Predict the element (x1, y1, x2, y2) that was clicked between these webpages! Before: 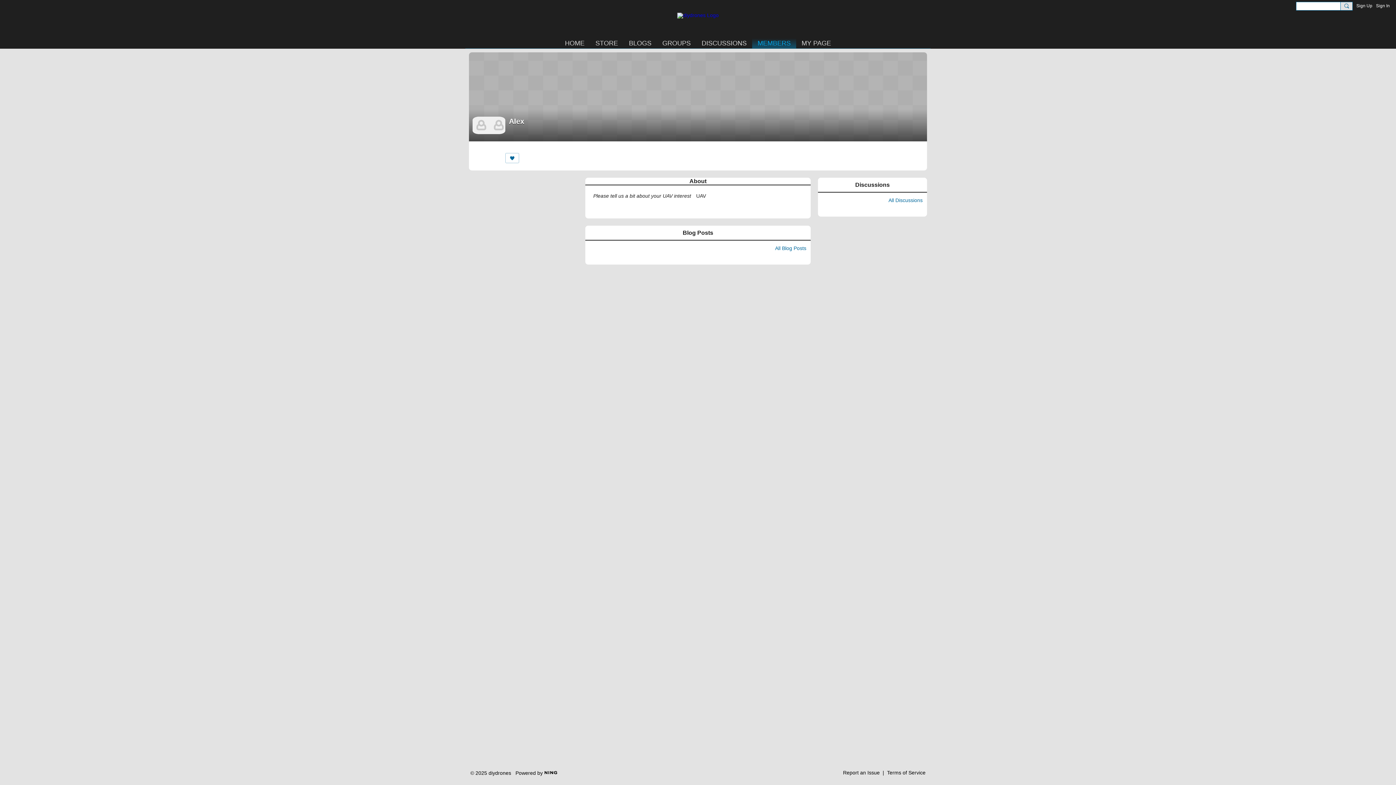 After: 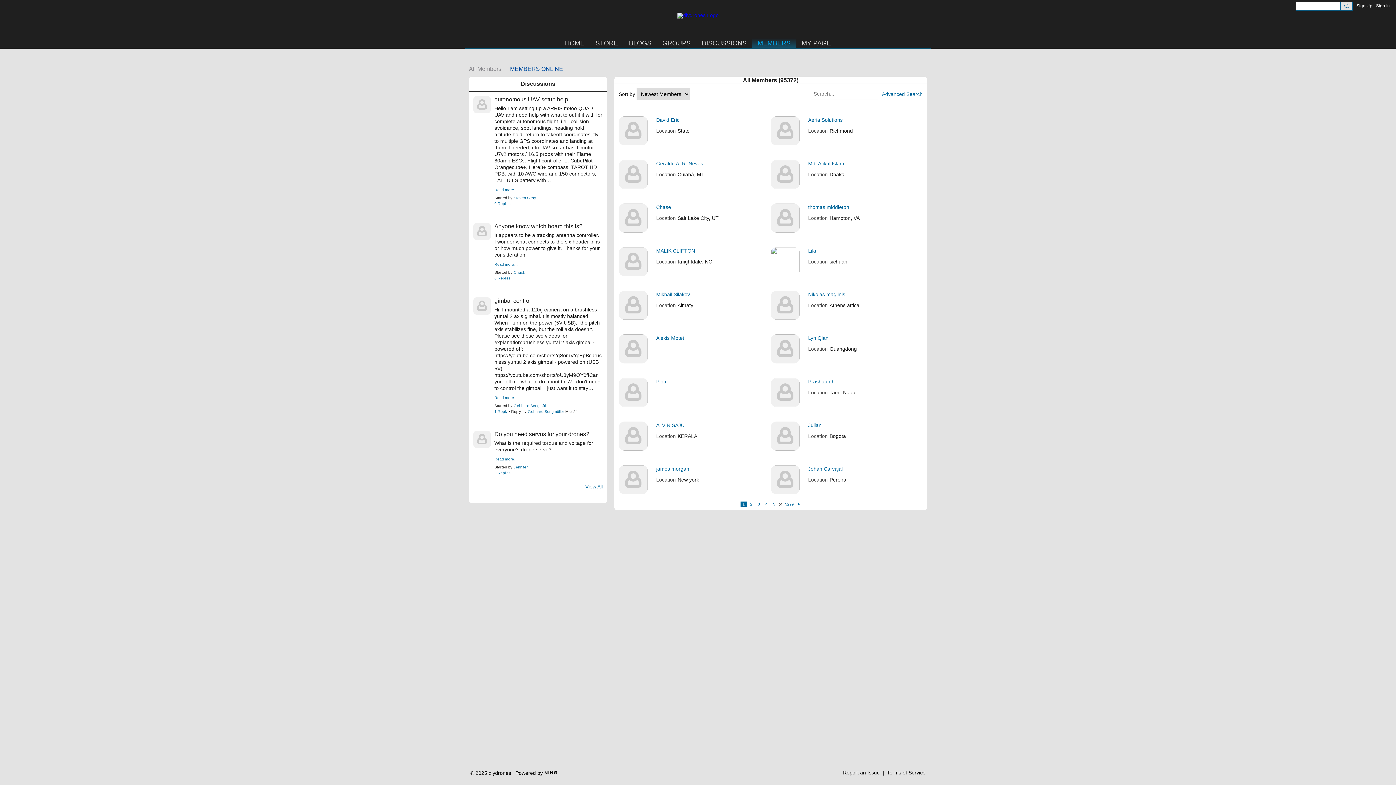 Action: label: MEMBERS bbox: (752, 38, 796, 48)